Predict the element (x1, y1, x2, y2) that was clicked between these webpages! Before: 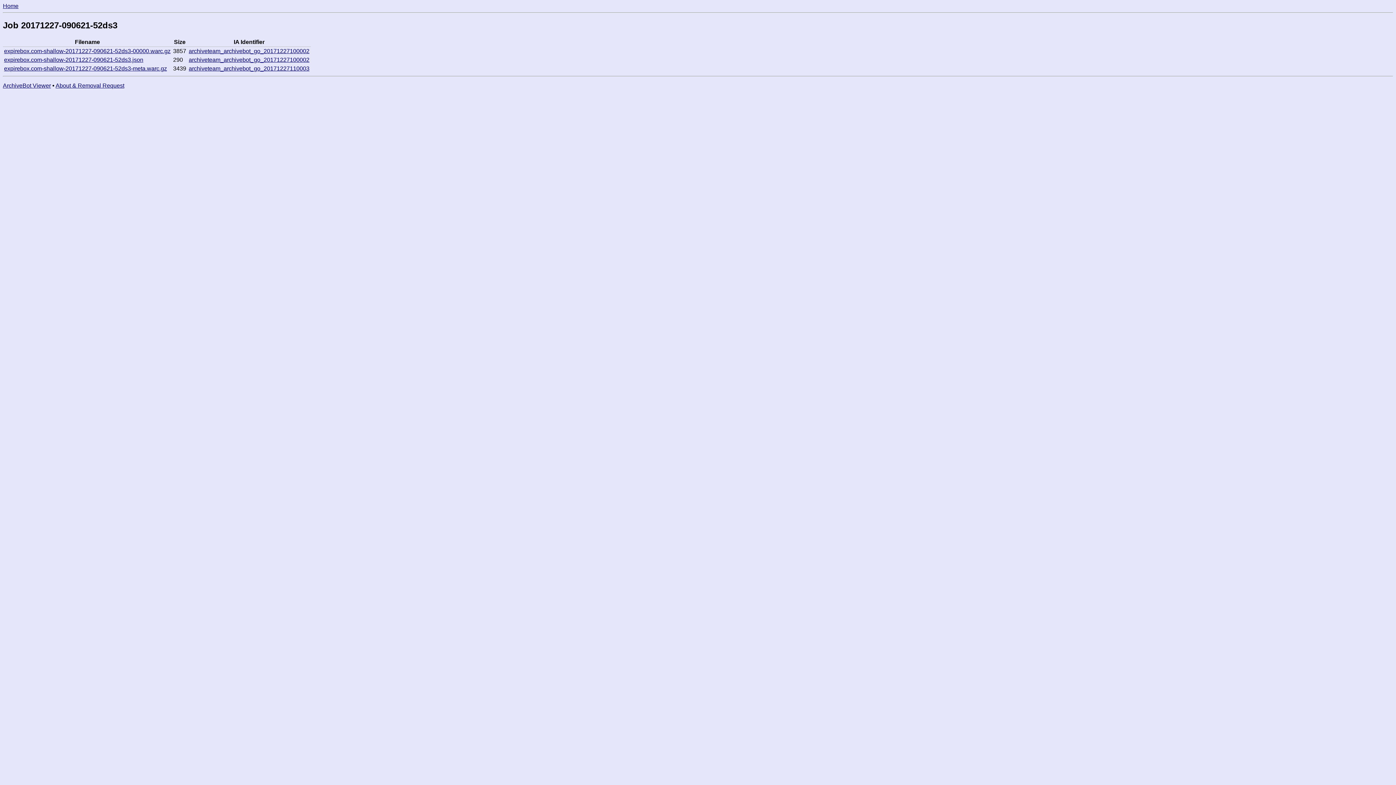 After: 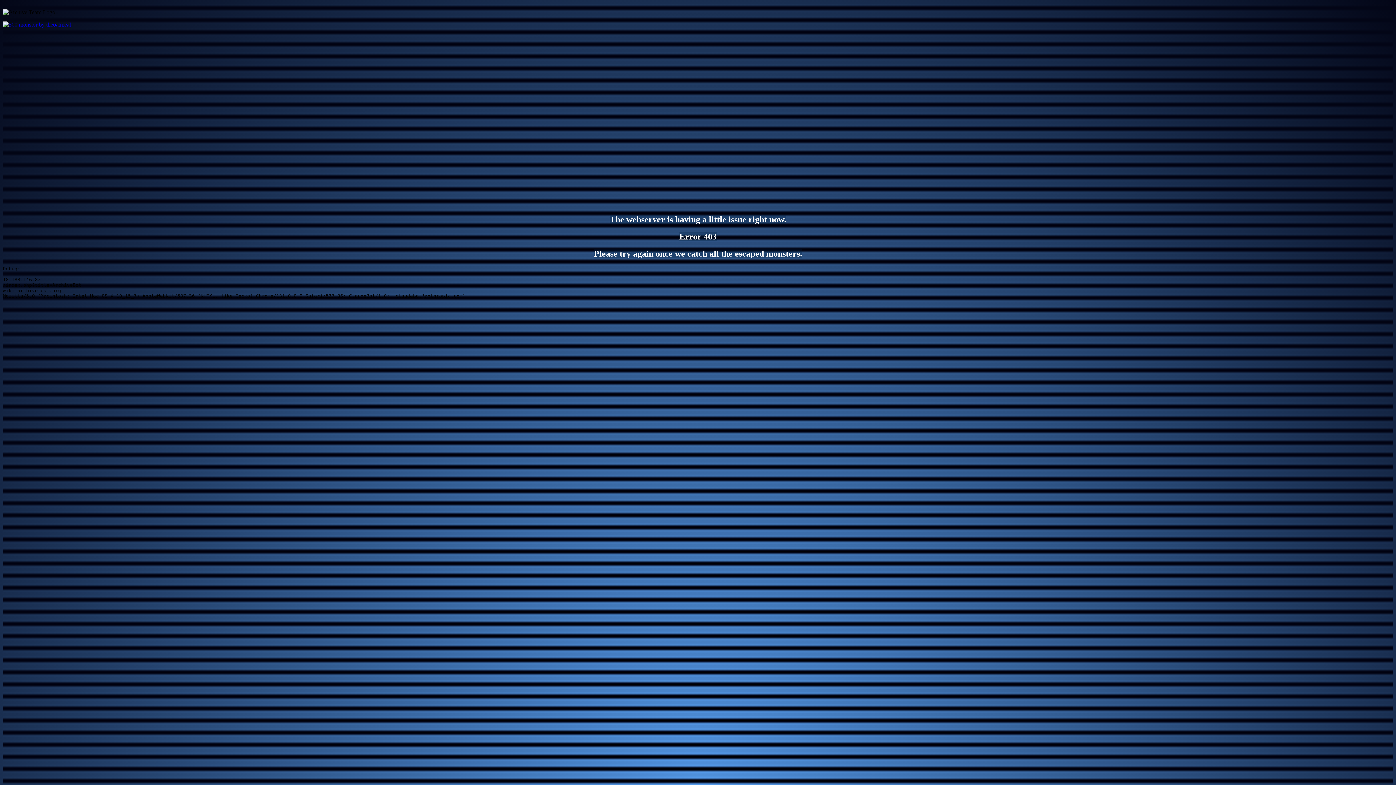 Action: label: ArchiveBot Viewer bbox: (2, 82, 50, 88)